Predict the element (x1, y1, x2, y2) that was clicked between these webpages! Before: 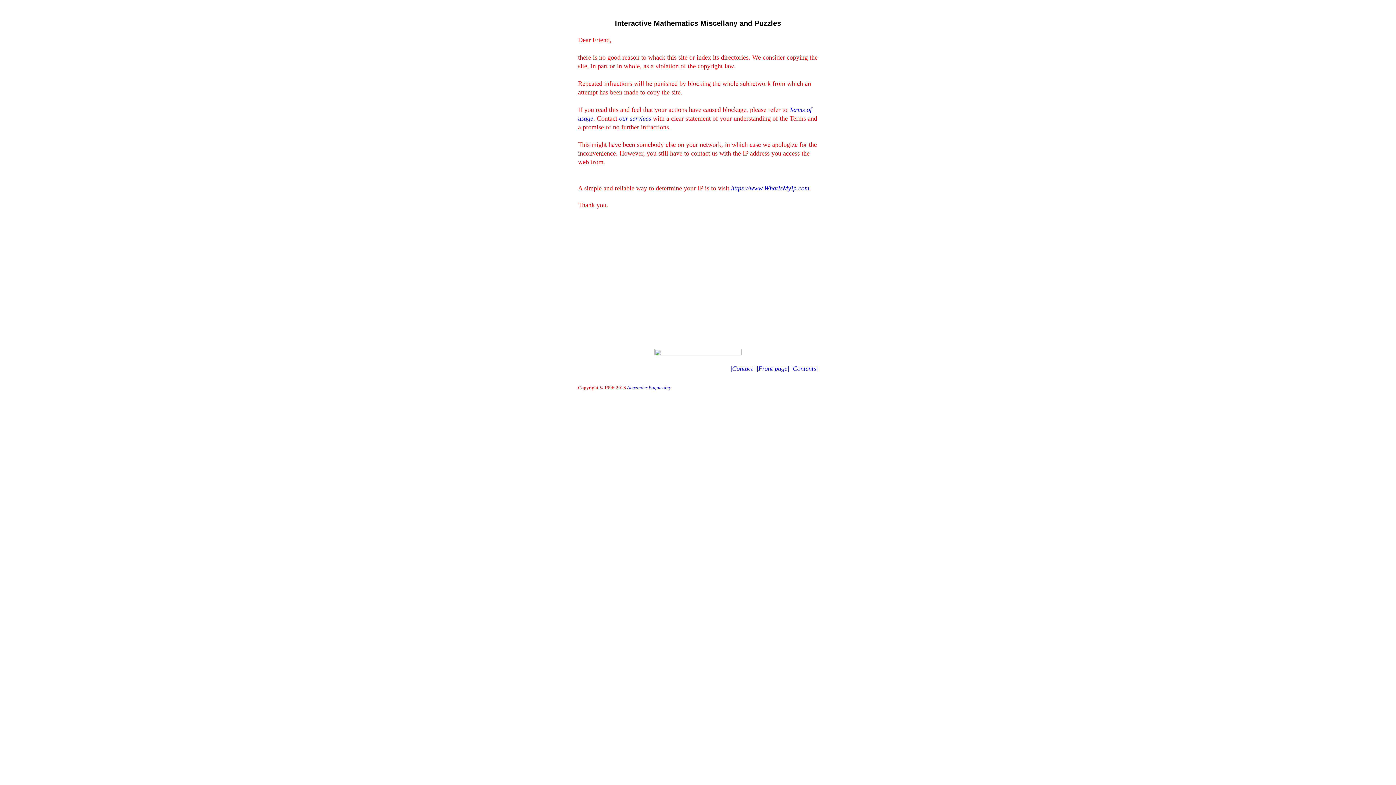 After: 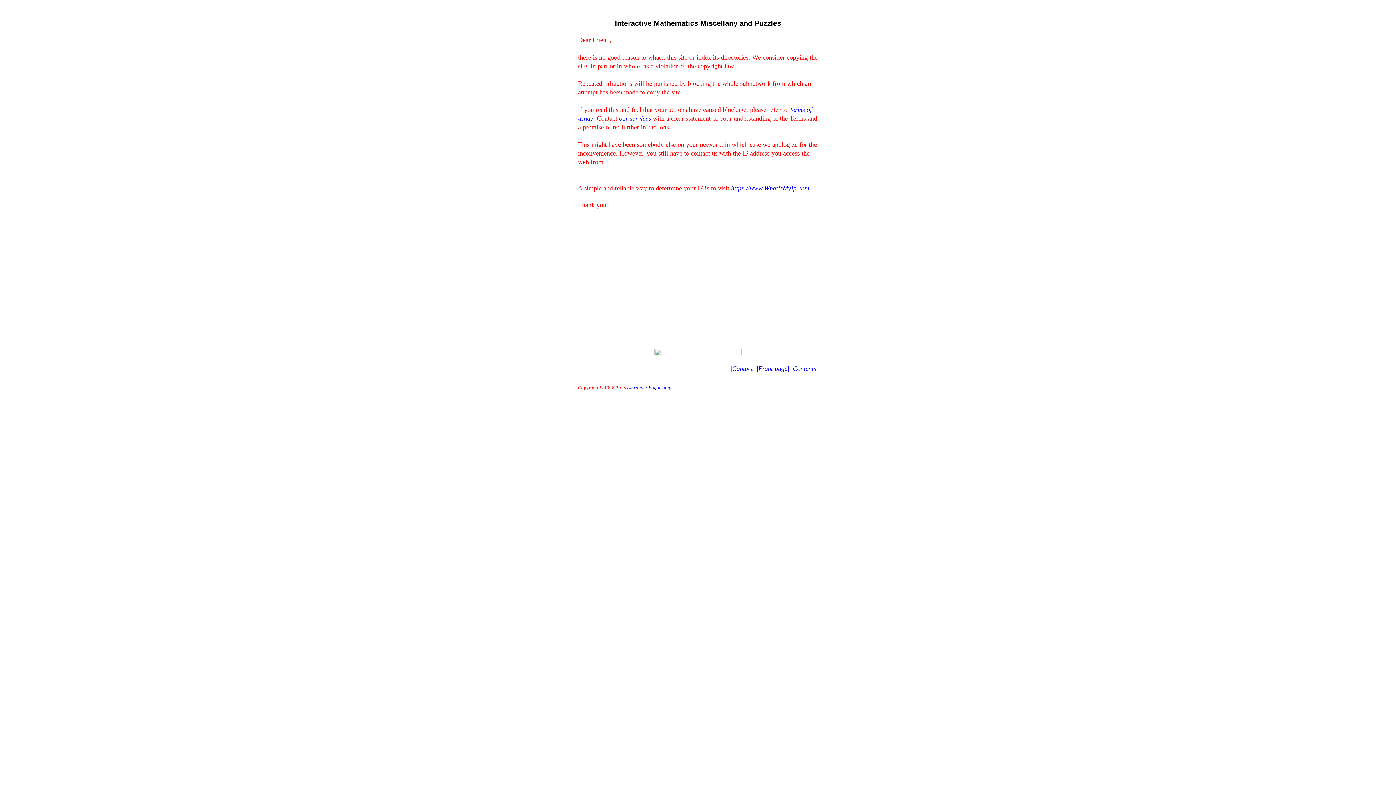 Action: bbox: (627, 384, 671, 390) label: Alexander Bogomolny